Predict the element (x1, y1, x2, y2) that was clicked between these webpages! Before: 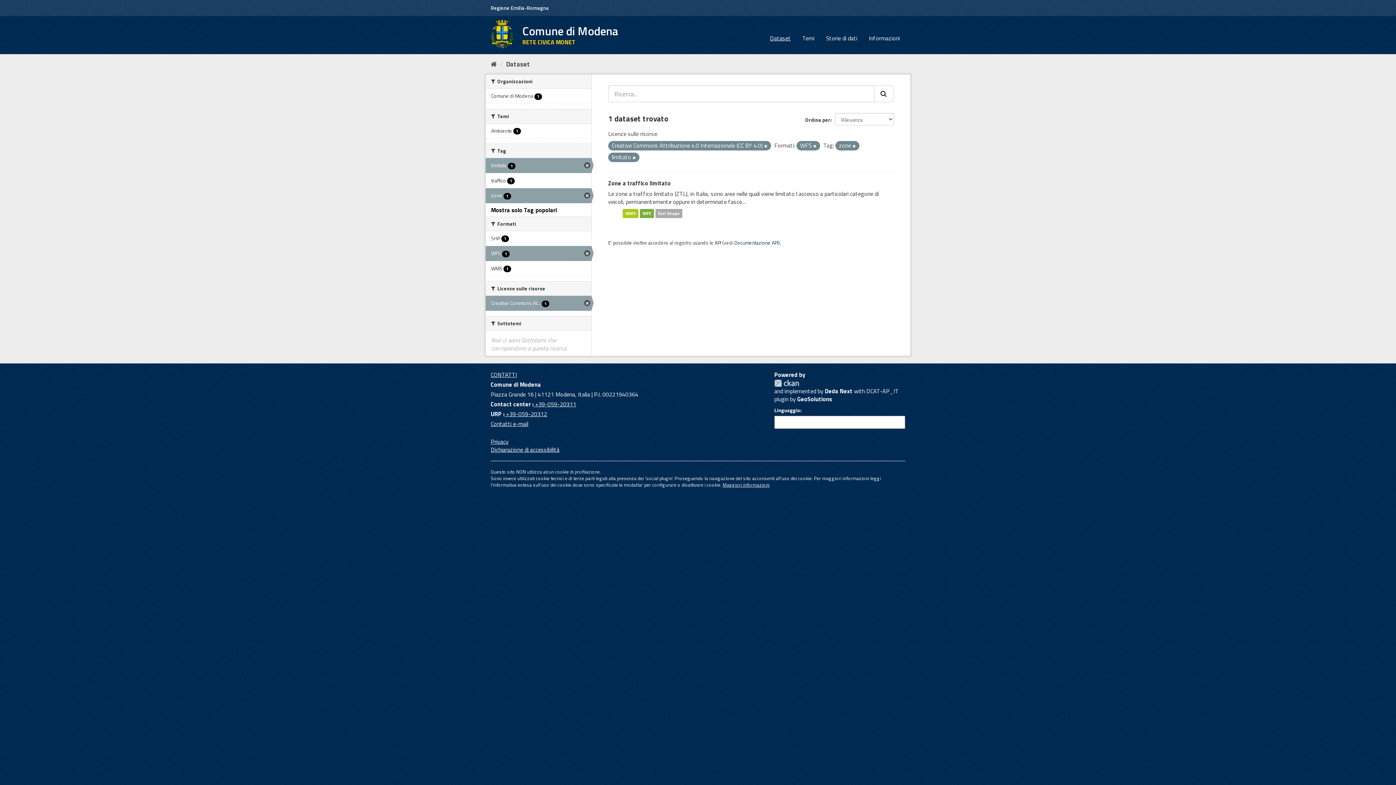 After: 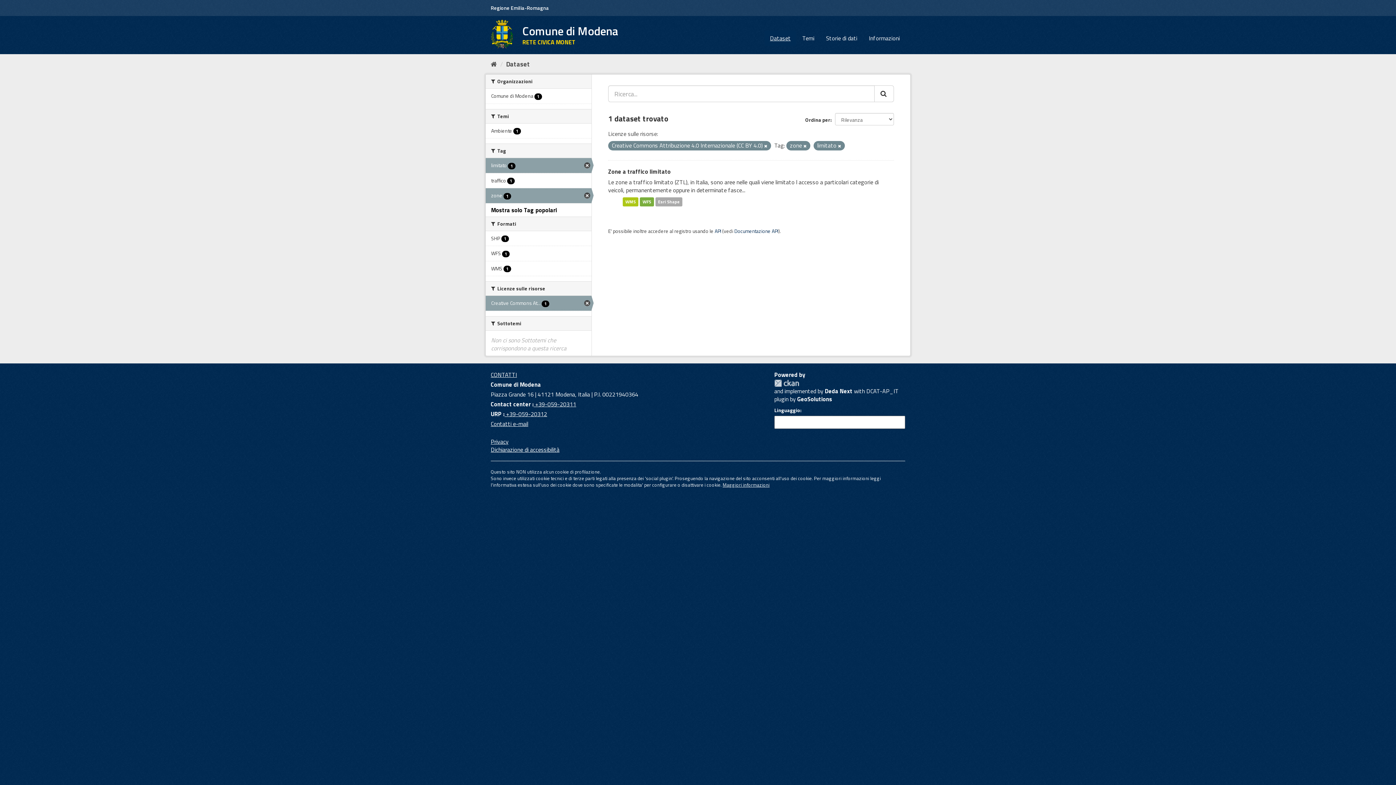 Action: label: WFS 1 bbox: (485, 246, 591, 260)